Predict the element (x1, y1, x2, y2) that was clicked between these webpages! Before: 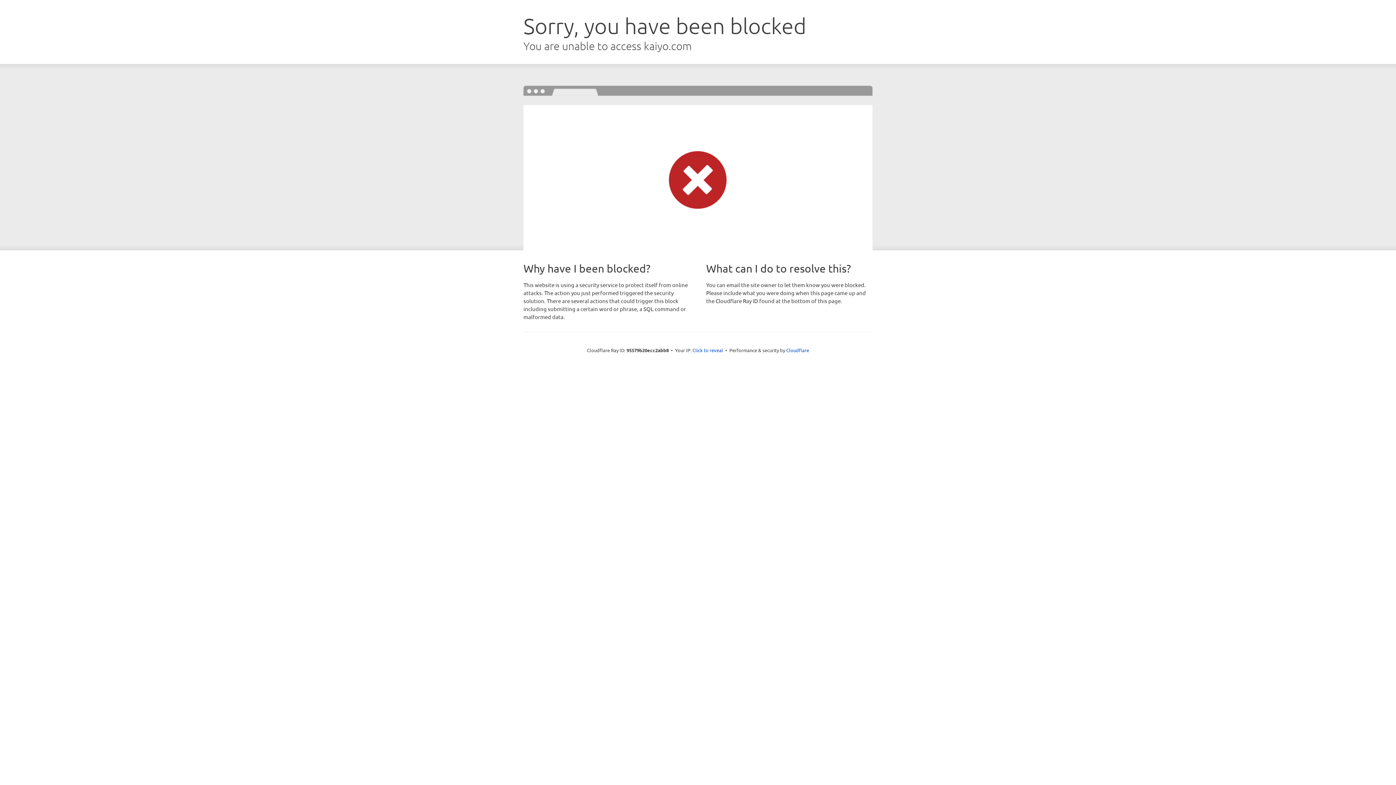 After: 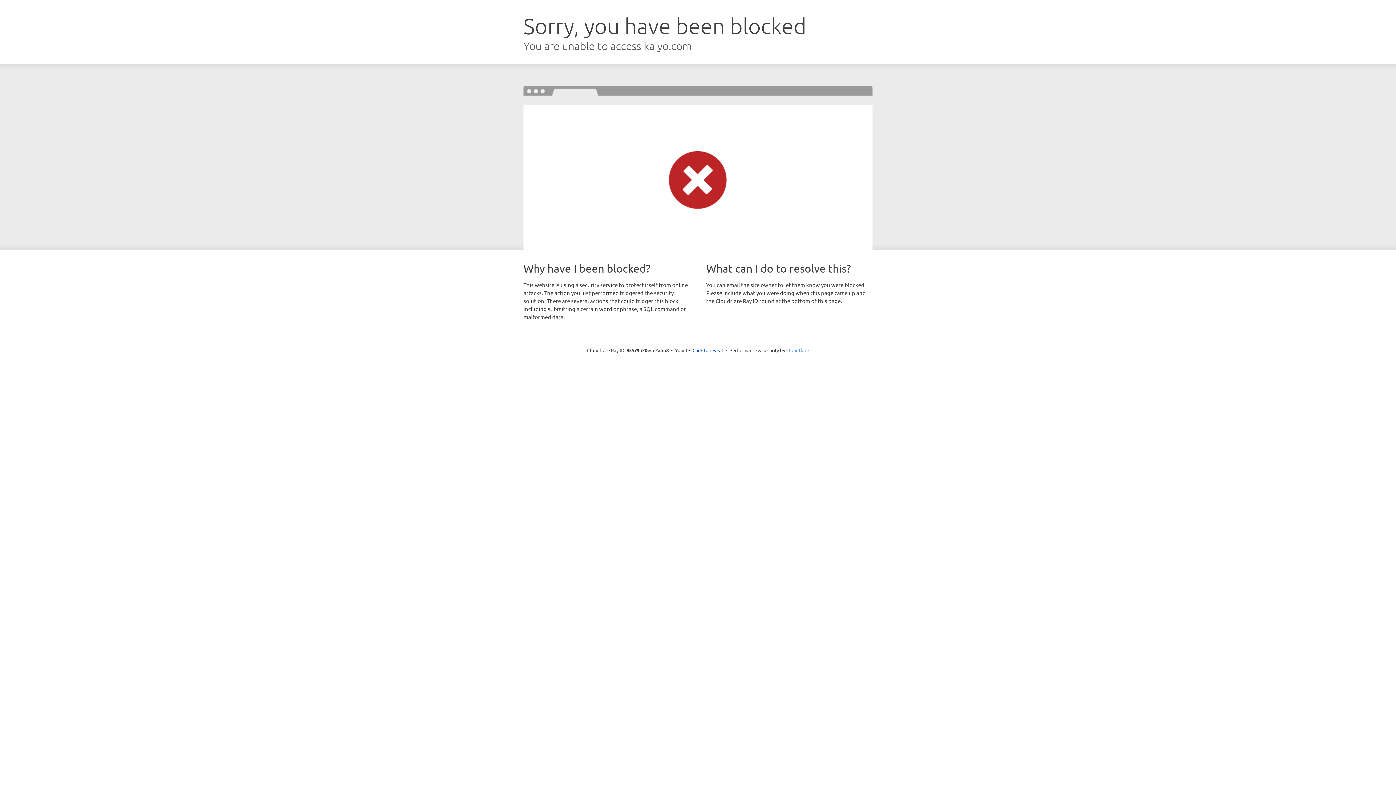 Action: label: Cloudflare bbox: (786, 347, 809, 353)